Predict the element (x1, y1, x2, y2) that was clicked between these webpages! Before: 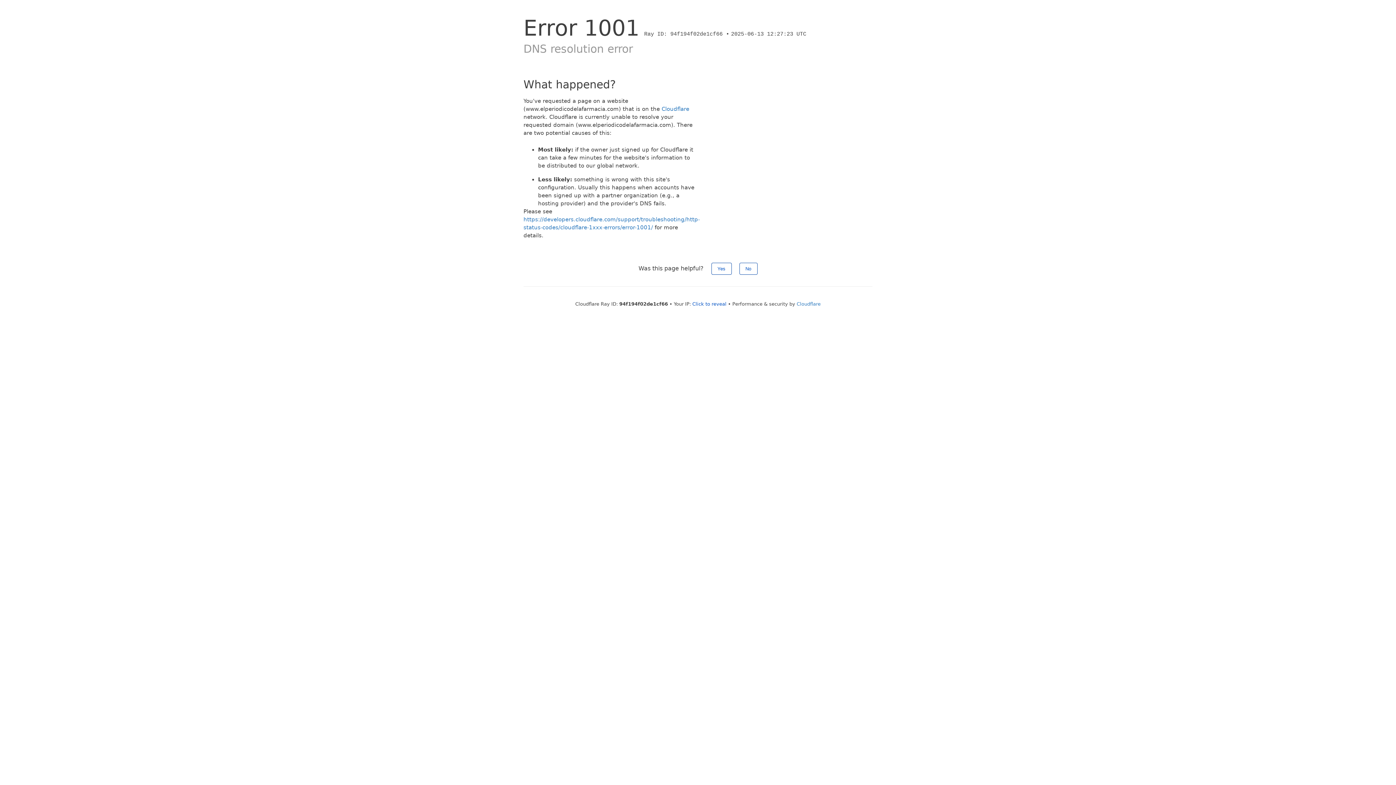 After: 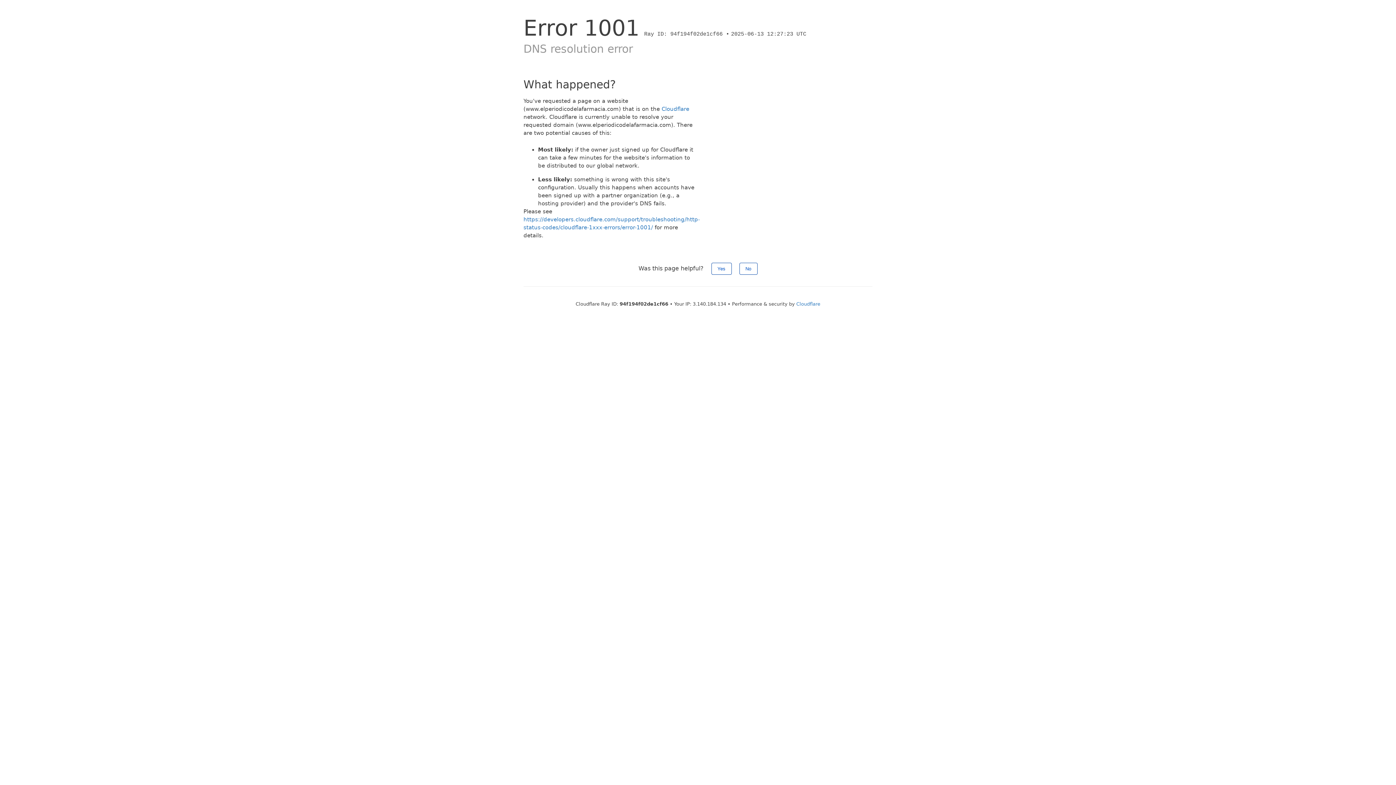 Action: bbox: (692, 301, 726, 306) label: Click to reveal